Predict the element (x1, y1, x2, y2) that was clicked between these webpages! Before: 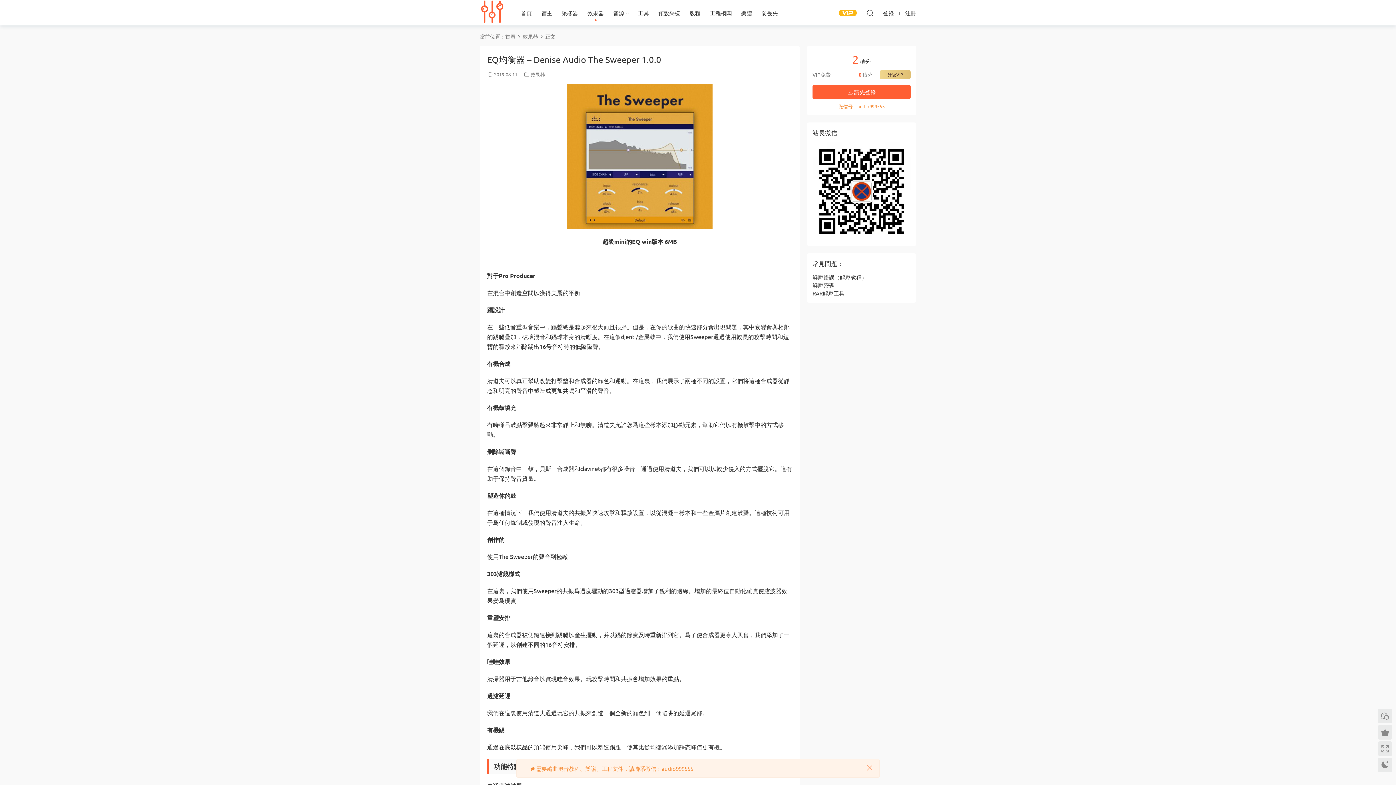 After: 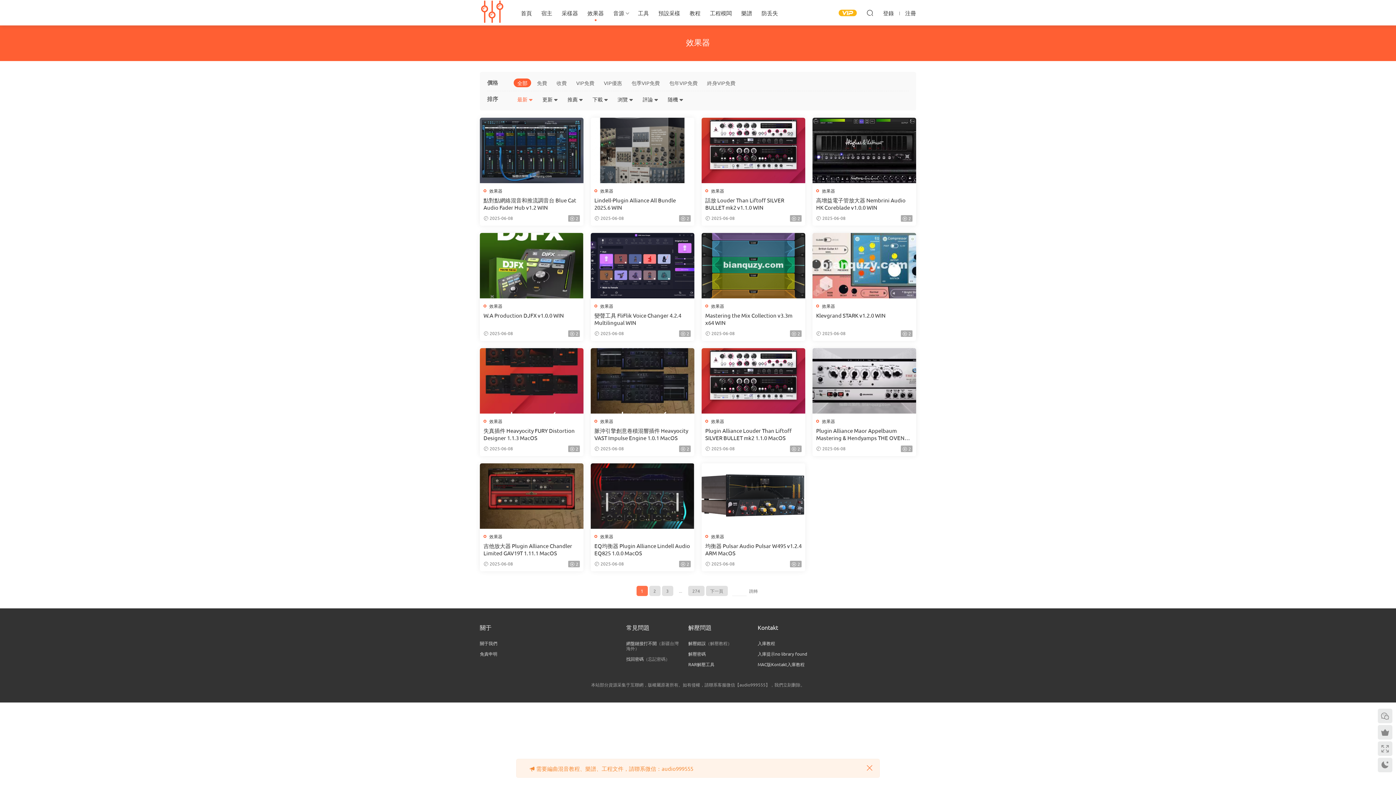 Action: label: 效果器 bbox: (582, 0, 608, 25)